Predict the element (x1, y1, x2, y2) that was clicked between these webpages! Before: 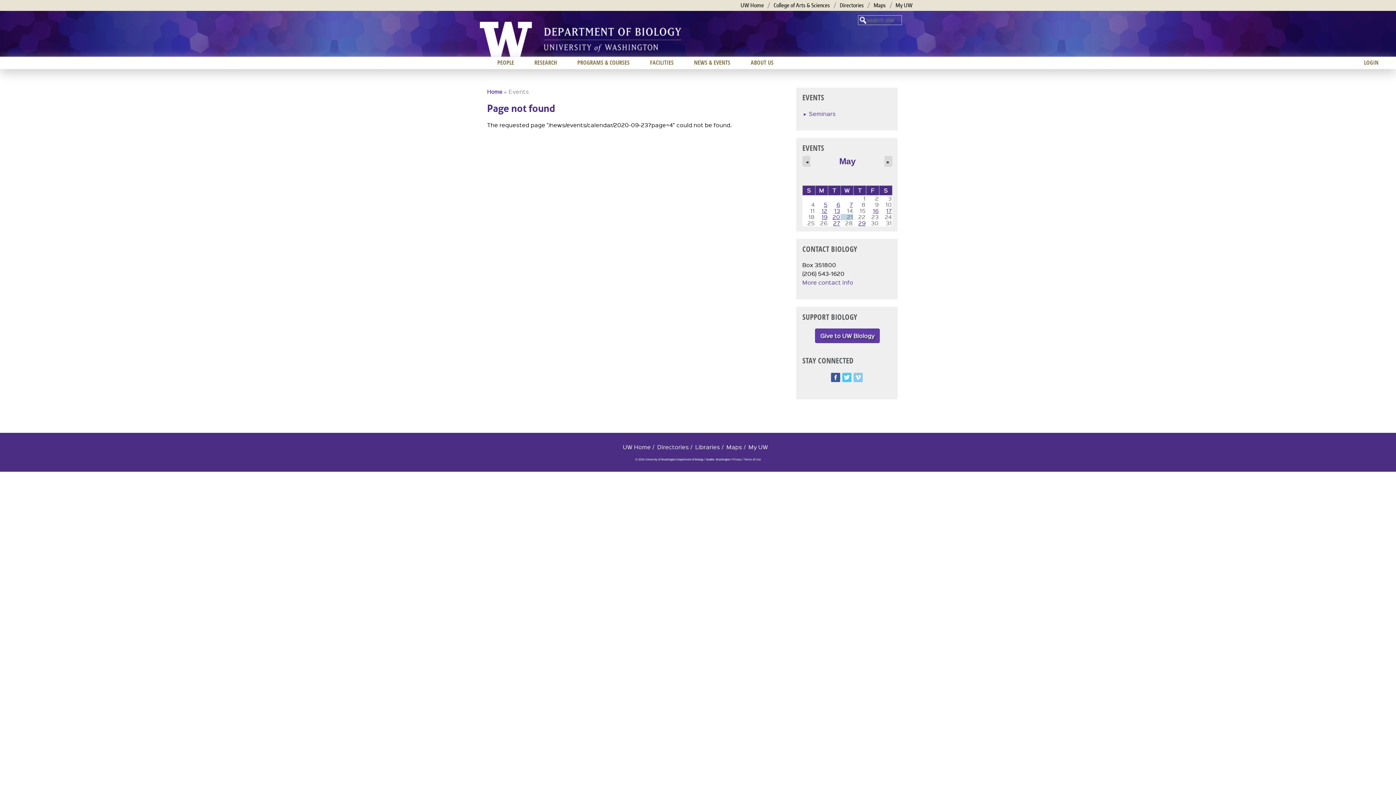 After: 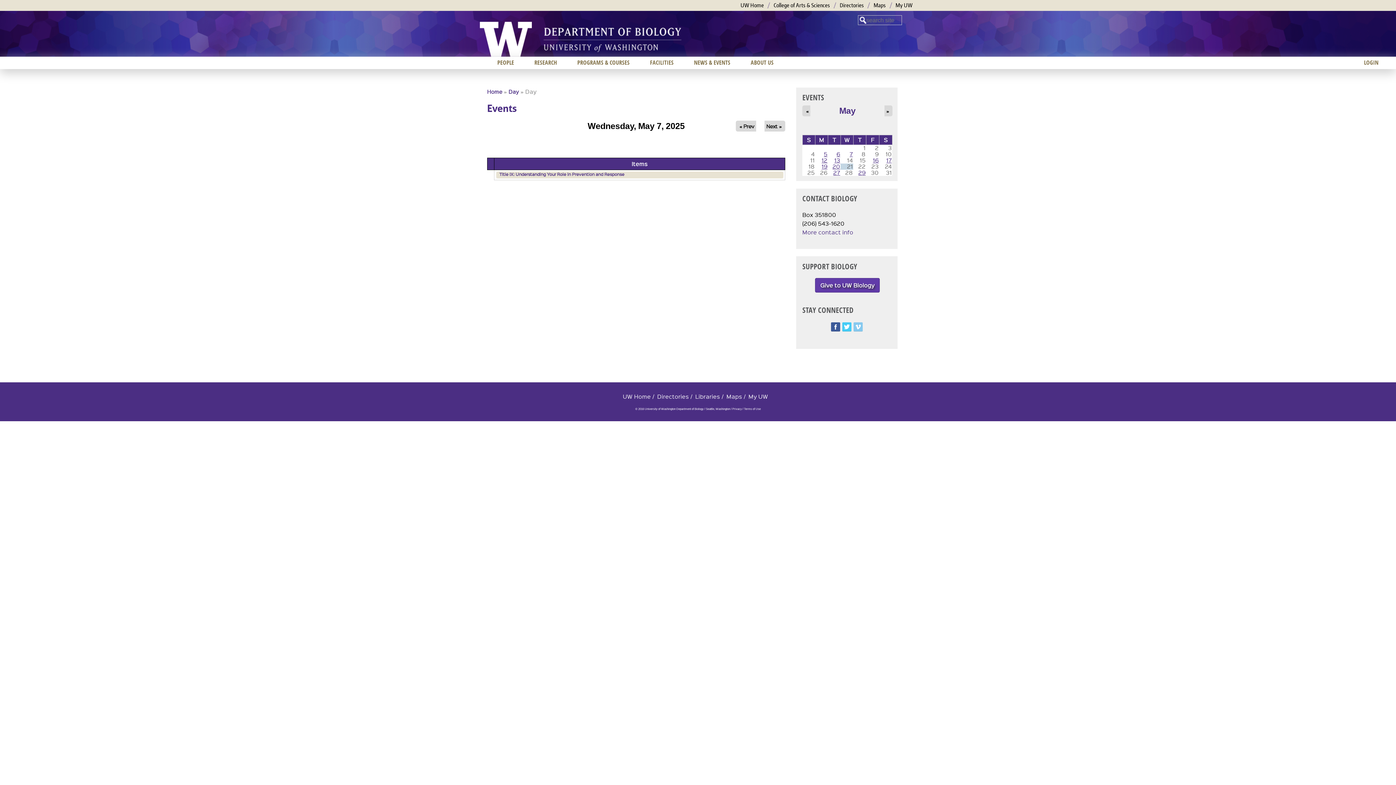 Action: label: 7 bbox: (849, 200, 853, 208)